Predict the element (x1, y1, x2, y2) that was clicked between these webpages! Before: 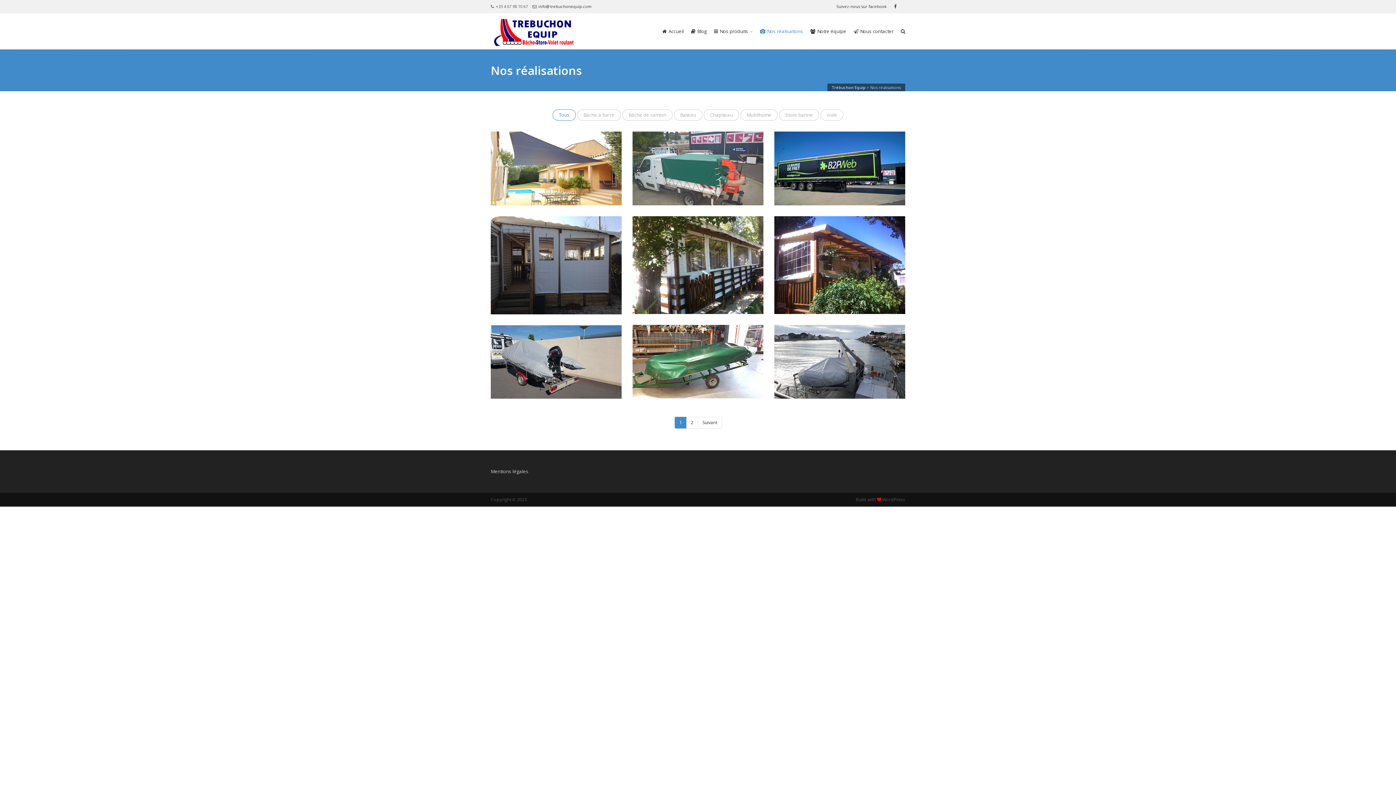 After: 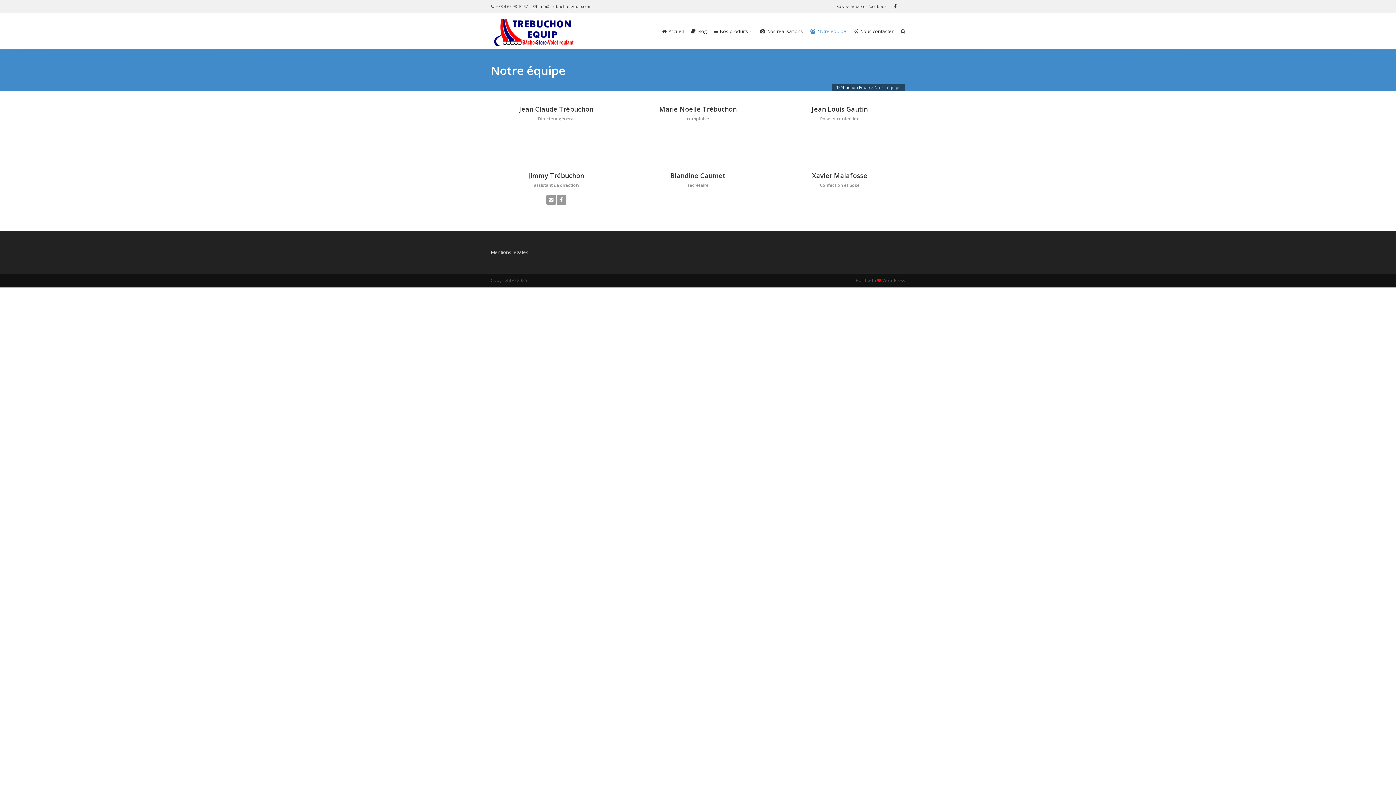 Action: bbox: (806, 13, 850, 49) label: Notre équipe